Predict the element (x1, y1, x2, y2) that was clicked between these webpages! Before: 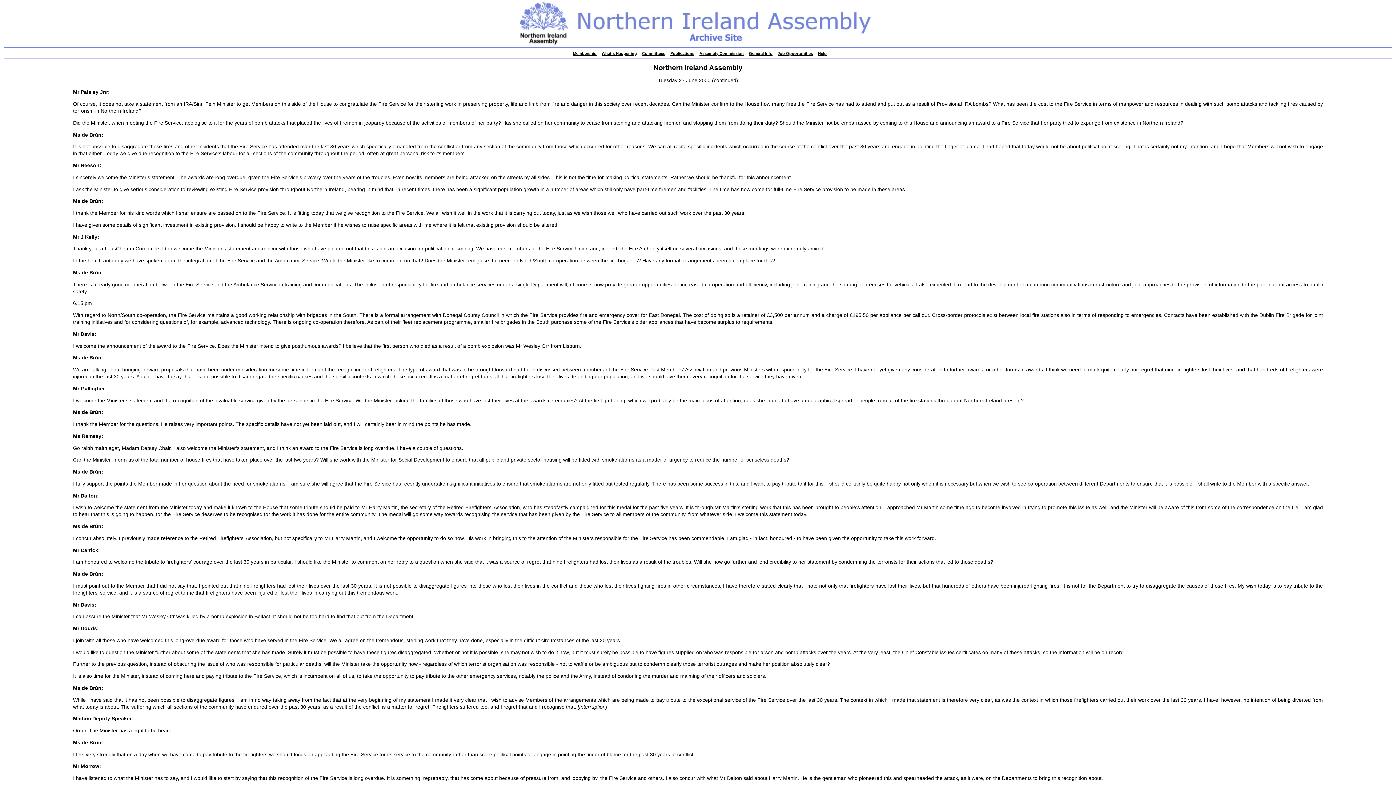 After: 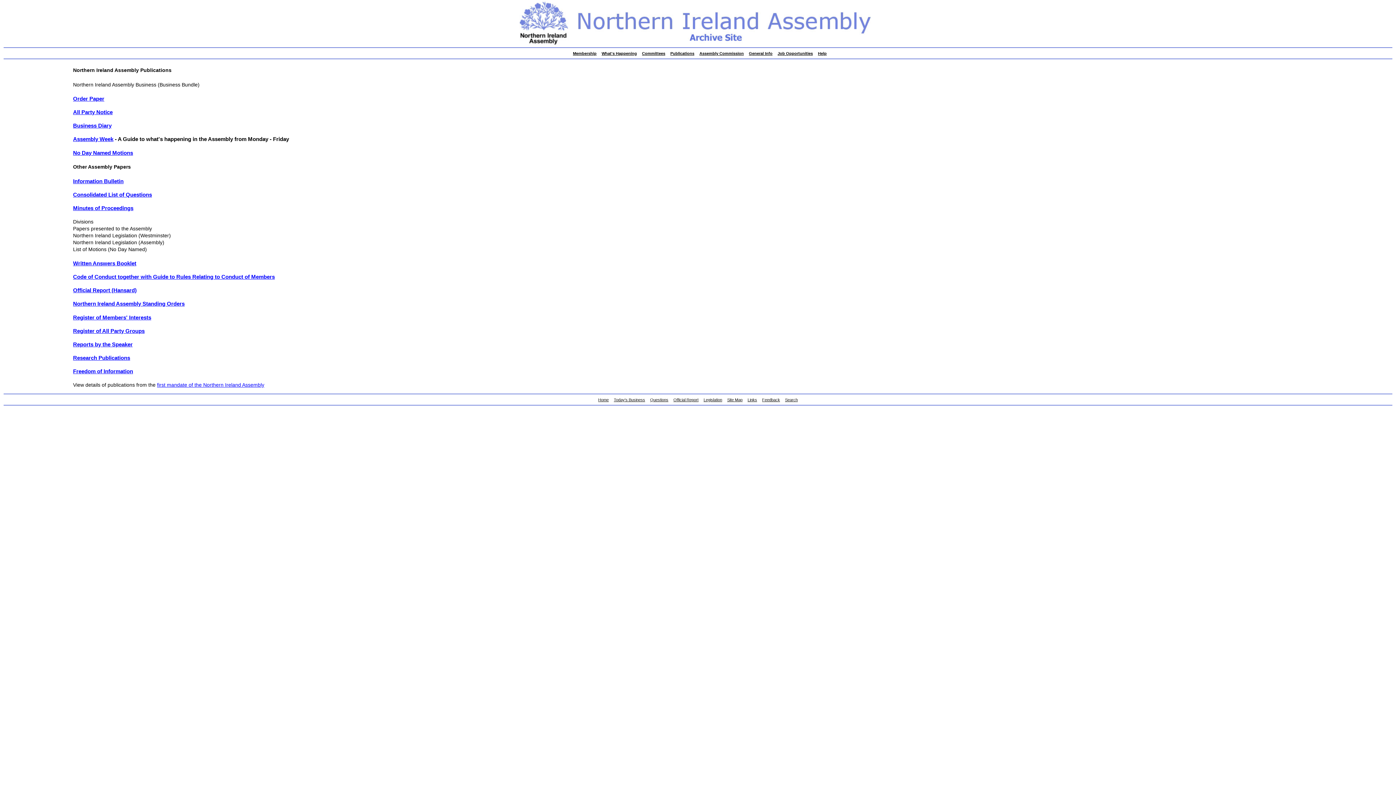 Action: bbox: (670, 51, 694, 55) label: Publications